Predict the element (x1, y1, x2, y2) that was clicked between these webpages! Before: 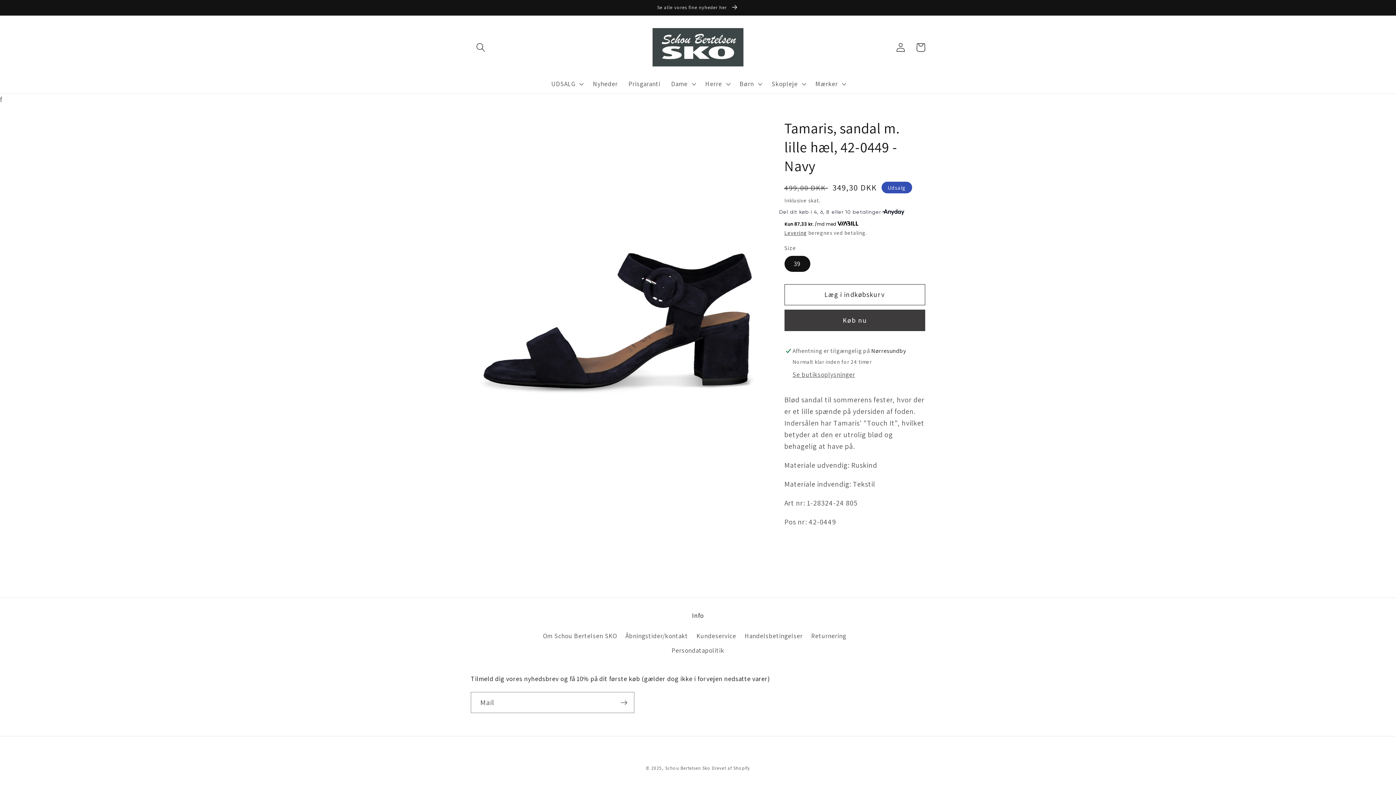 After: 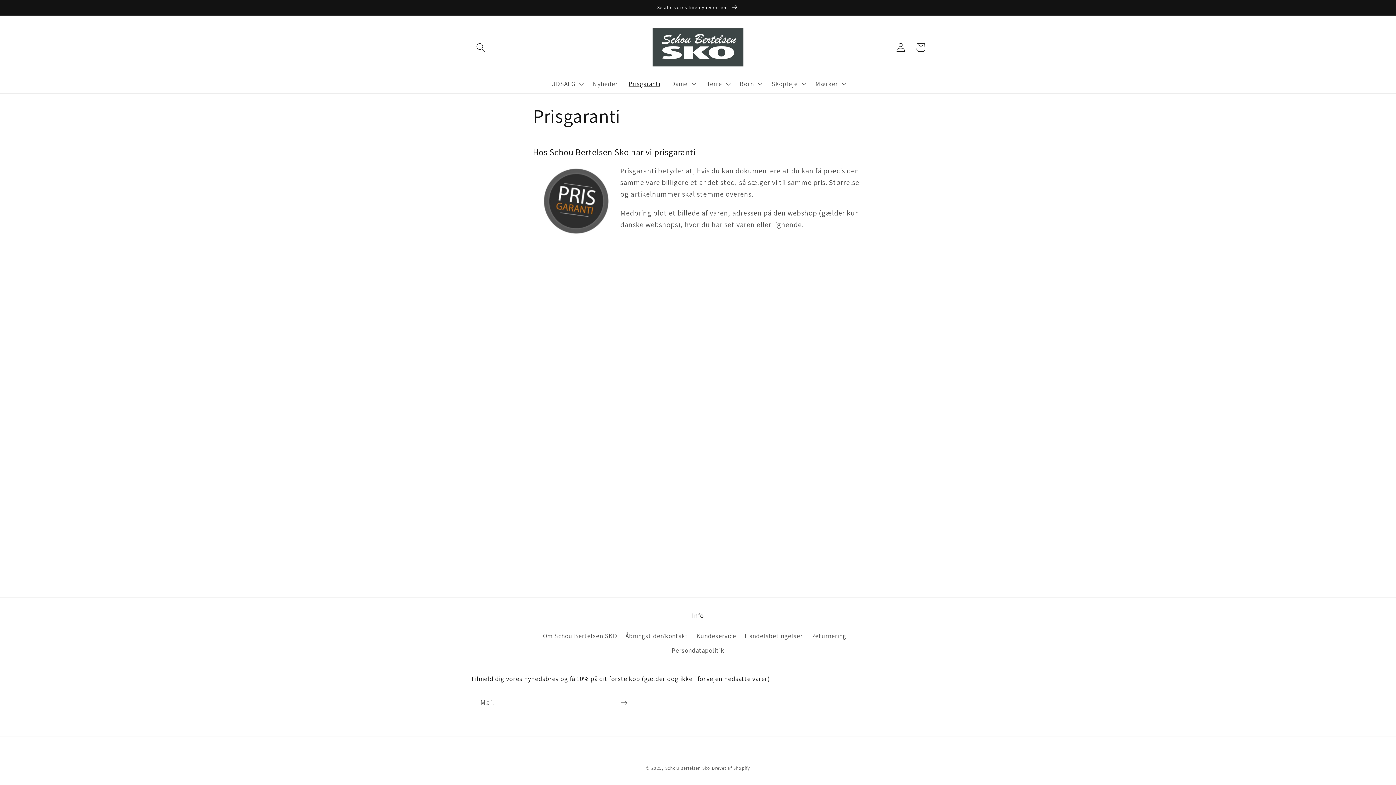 Action: bbox: (623, 74, 665, 93) label: Prisgaranti